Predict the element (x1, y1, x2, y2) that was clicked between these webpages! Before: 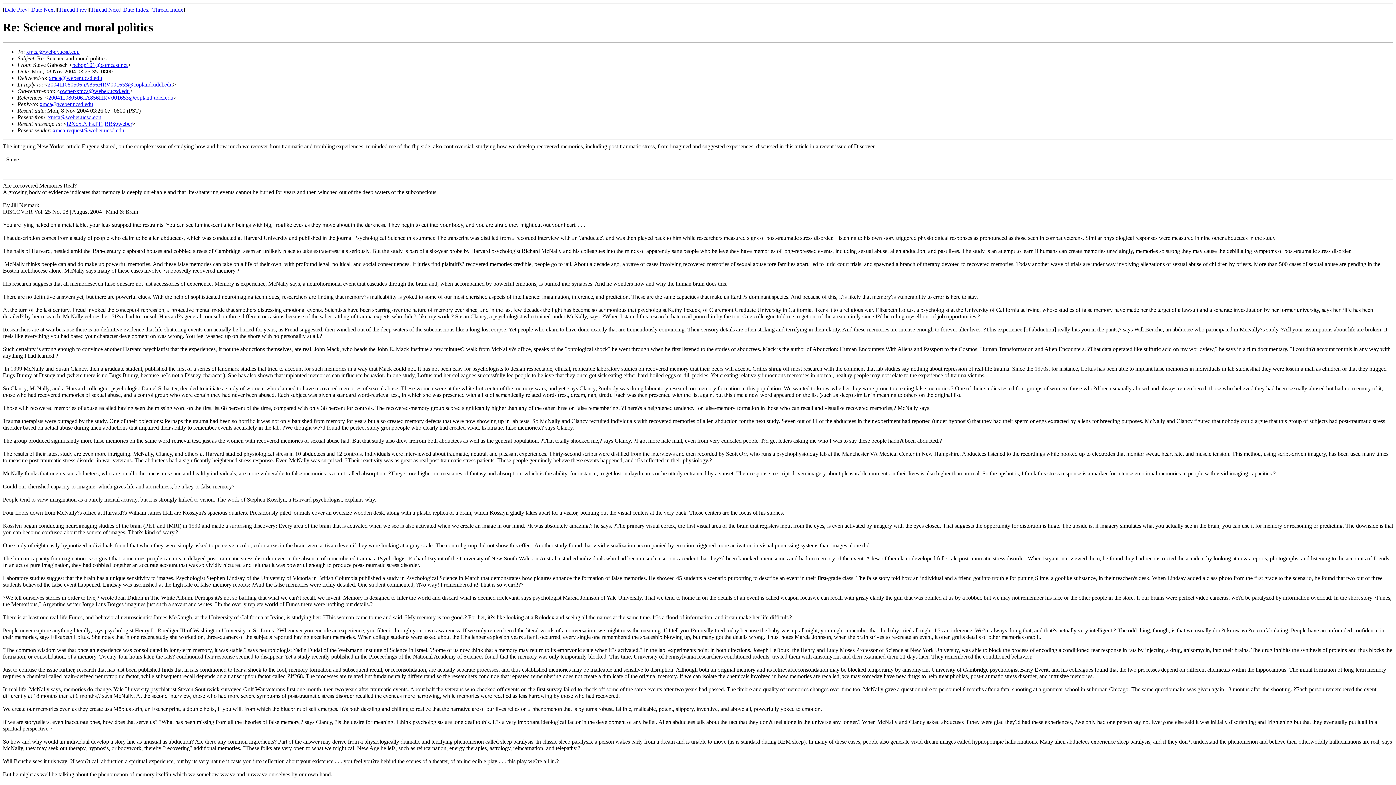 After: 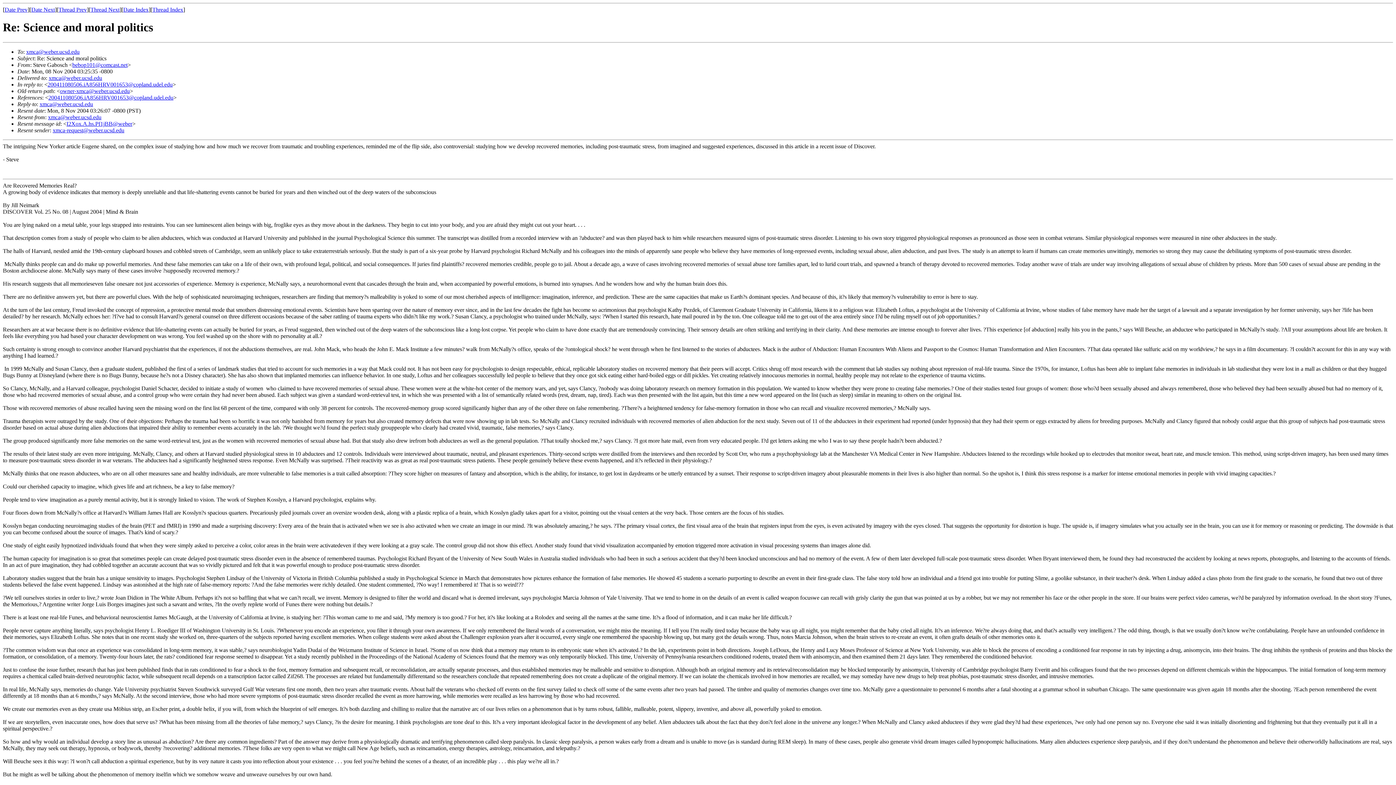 Action: bbox: (48, 114, 101, 120) label: xmca@weber.ucsd.edu